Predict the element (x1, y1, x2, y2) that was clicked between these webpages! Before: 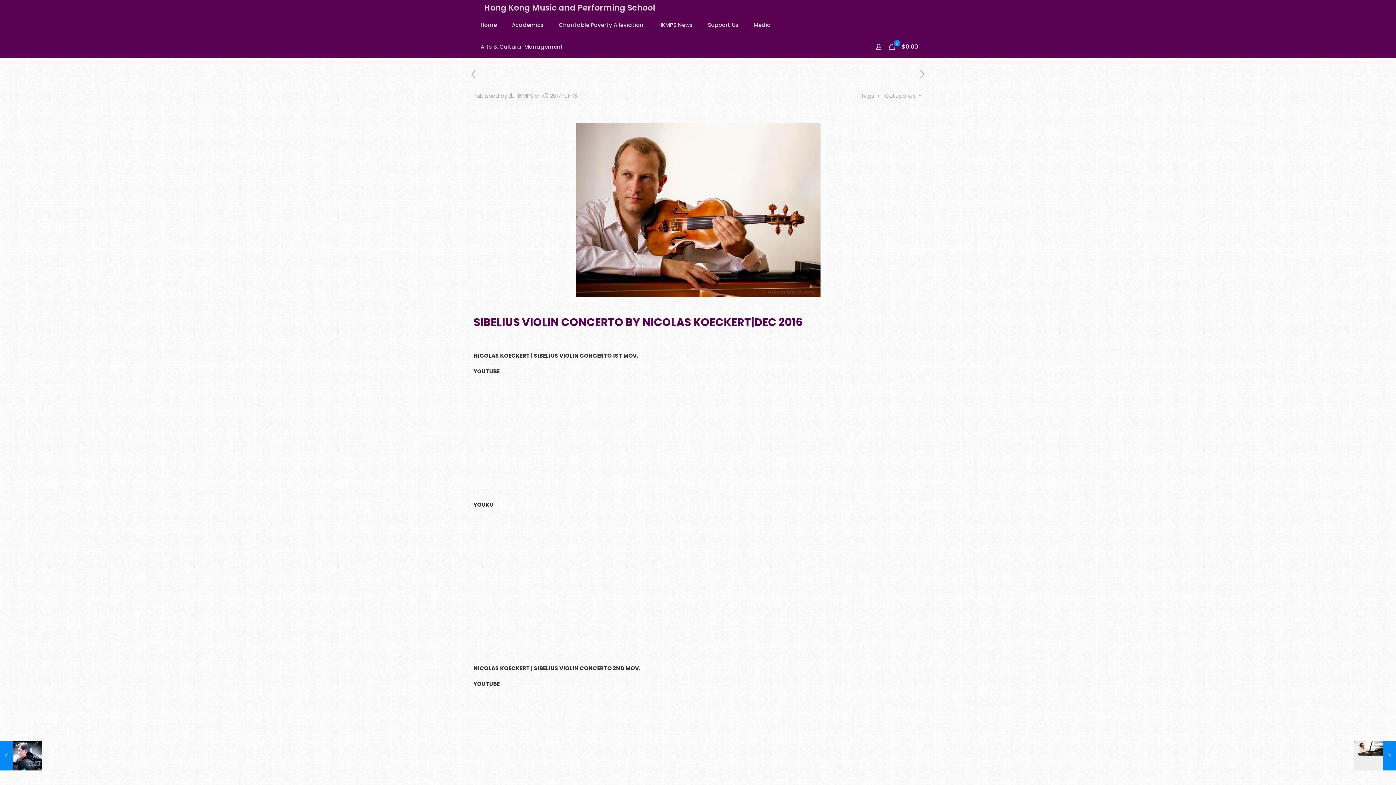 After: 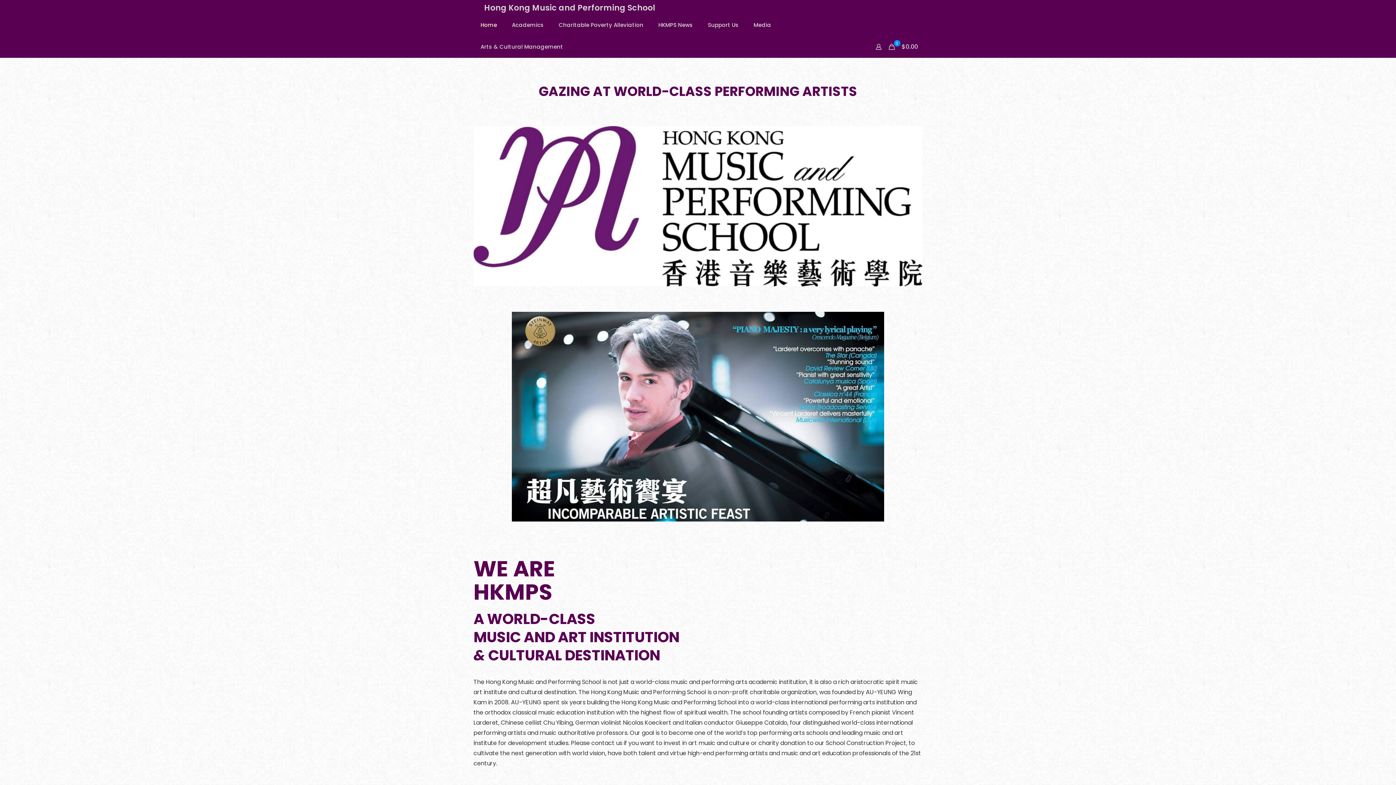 Action: label: Hong Kong Music and Performing School bbox: (484, 0, 655, 11)